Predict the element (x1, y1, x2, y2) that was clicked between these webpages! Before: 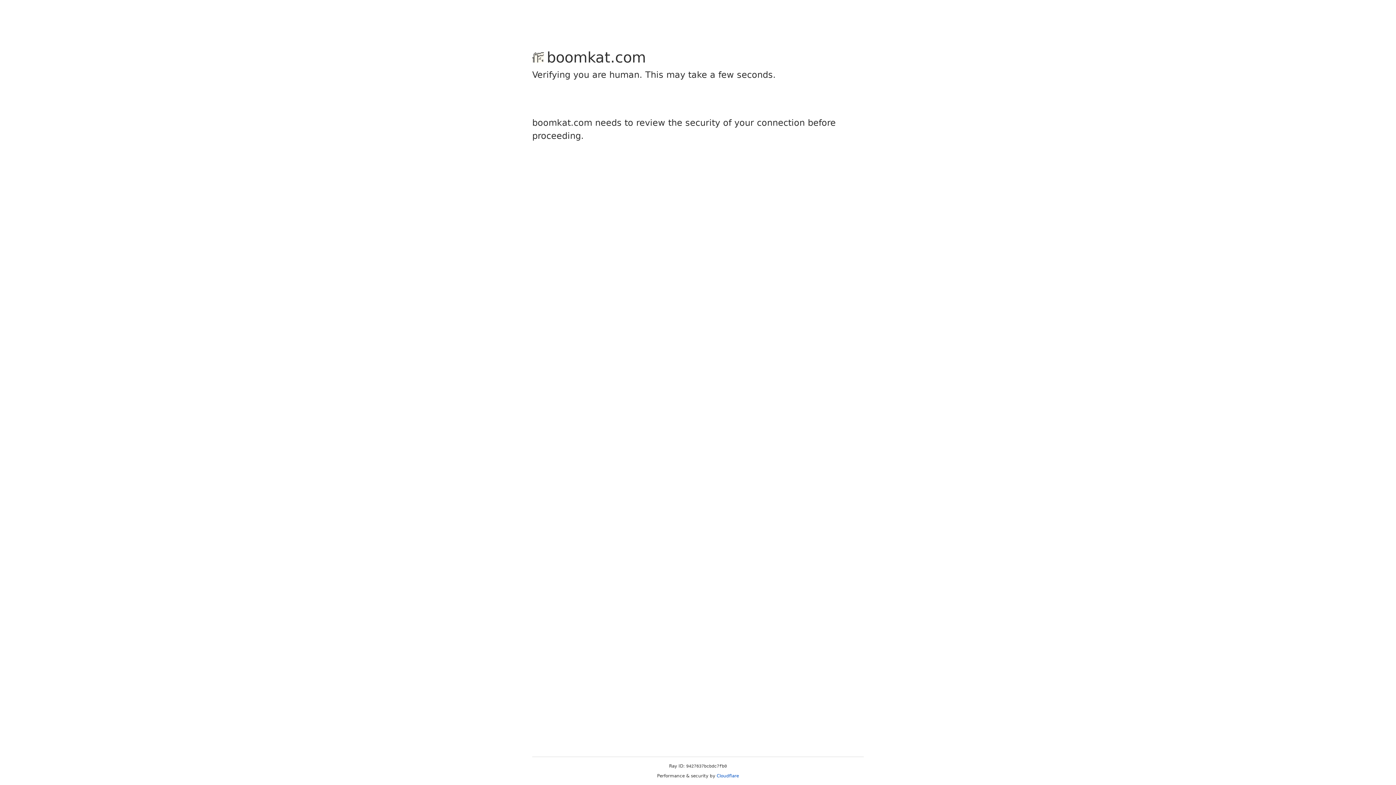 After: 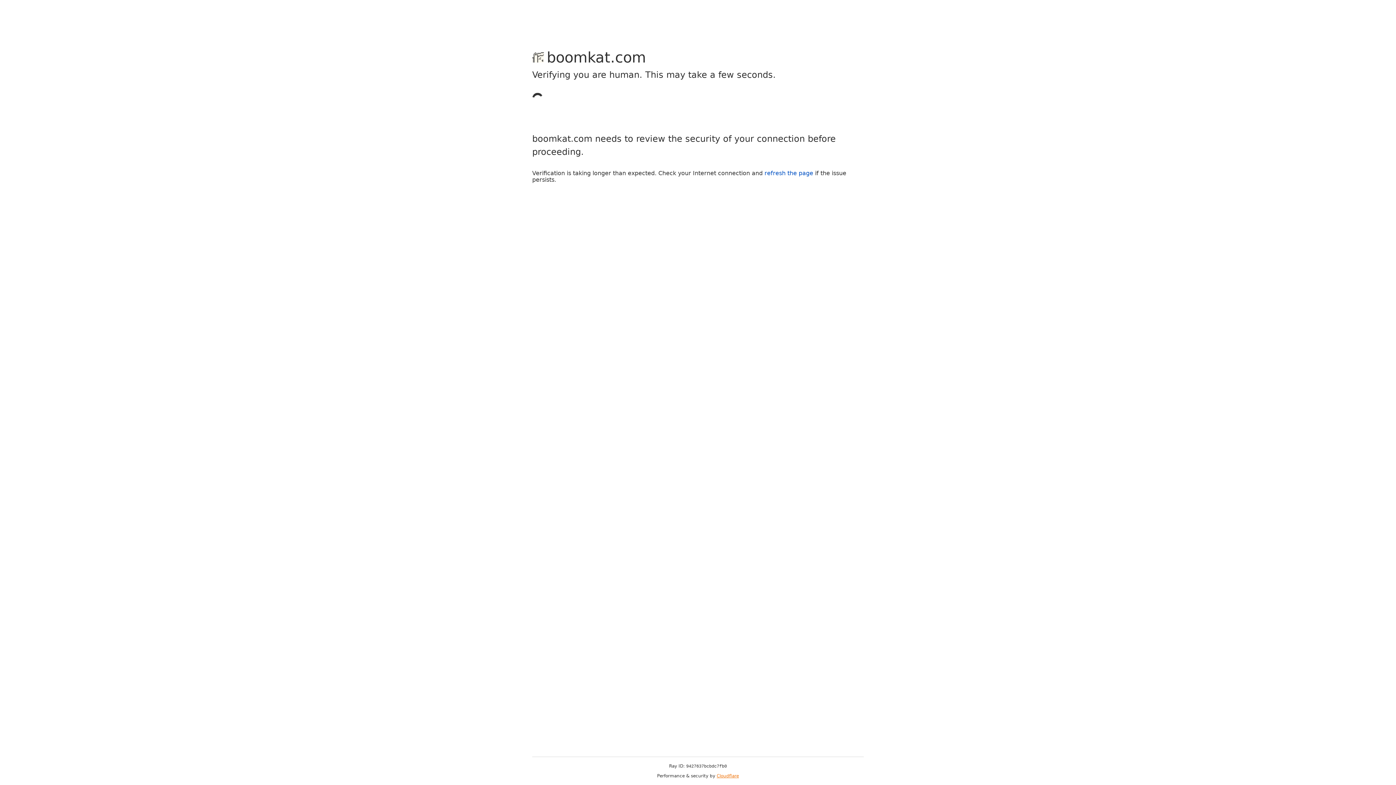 Action: label: Cloudflare bbox: (716, 773, 739, 778)